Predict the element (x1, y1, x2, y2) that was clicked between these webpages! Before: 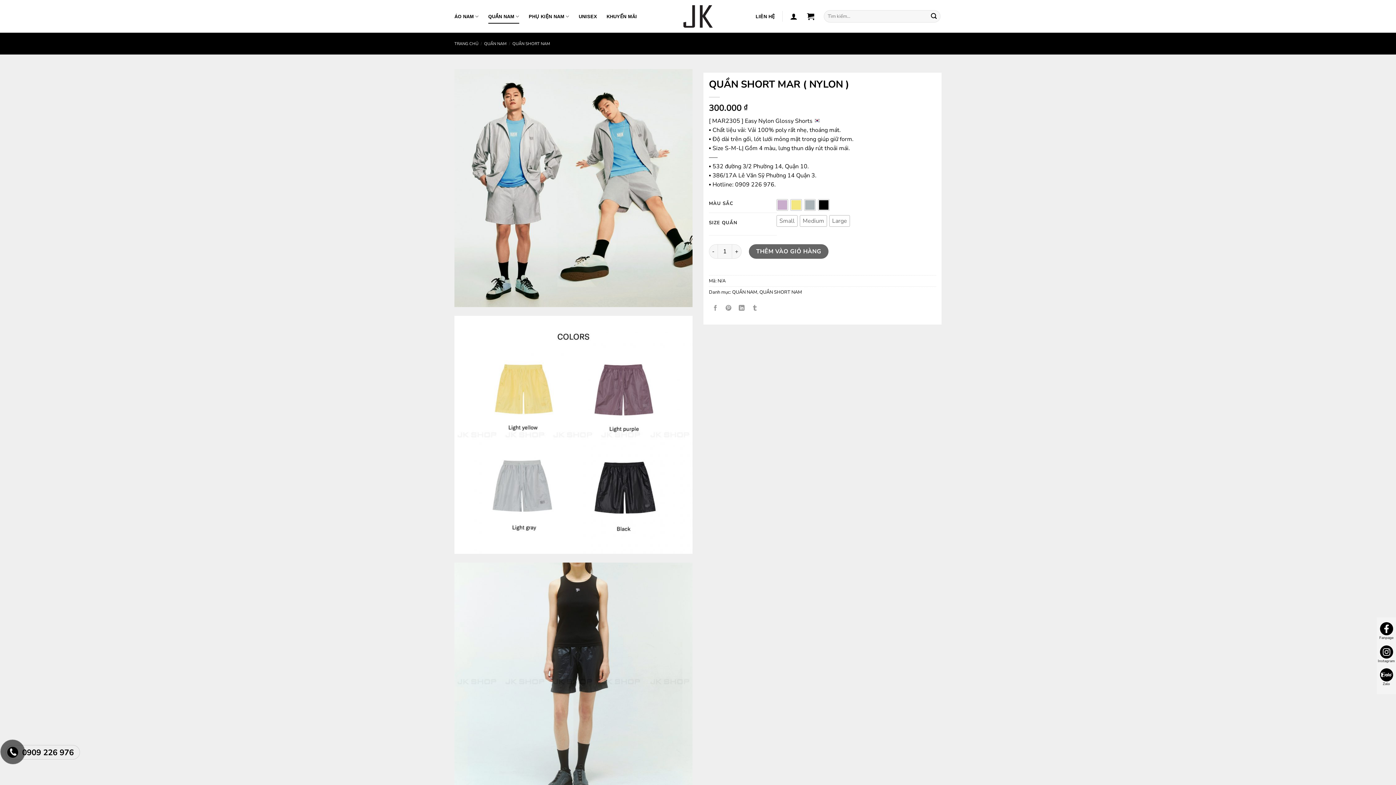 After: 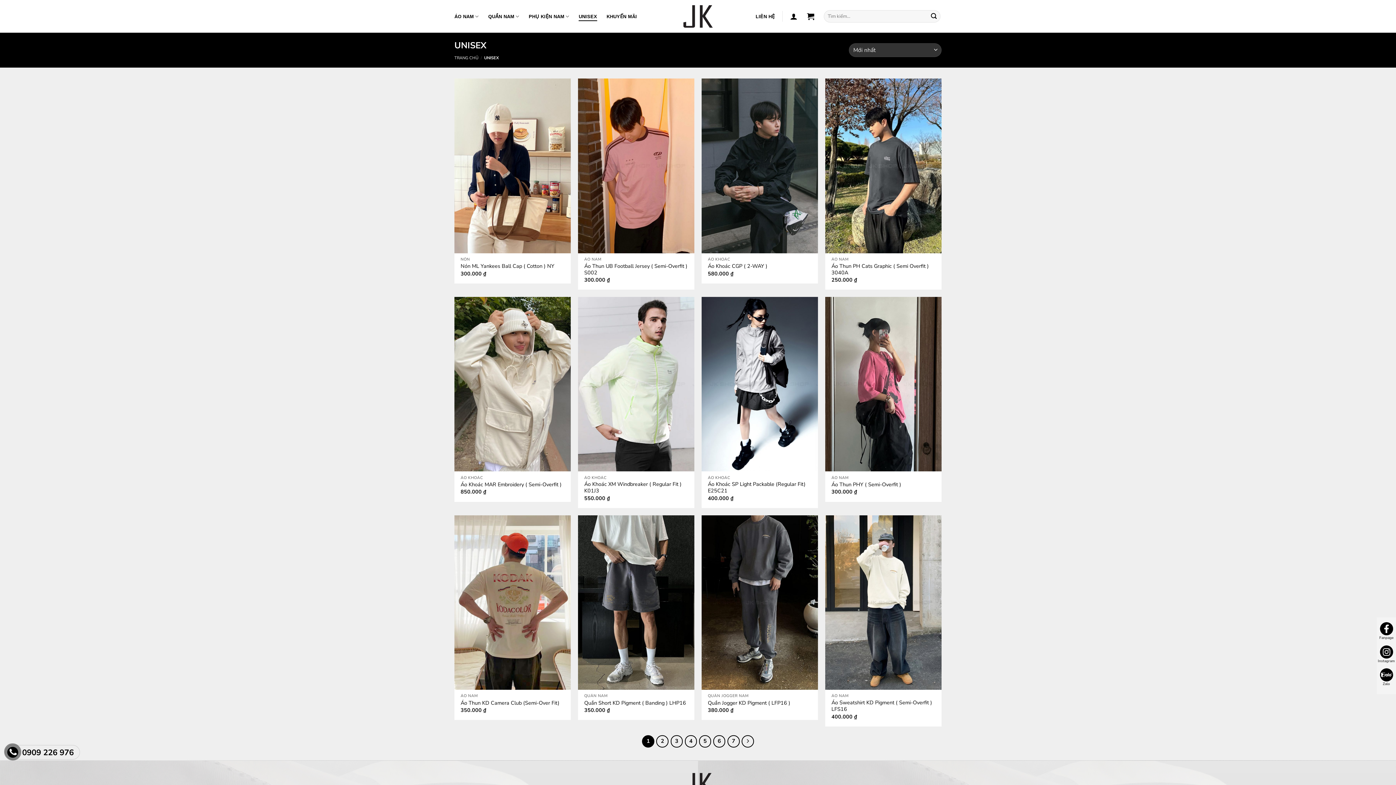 Action: bbox: (578, 11, 597, 20) label: UNISEX